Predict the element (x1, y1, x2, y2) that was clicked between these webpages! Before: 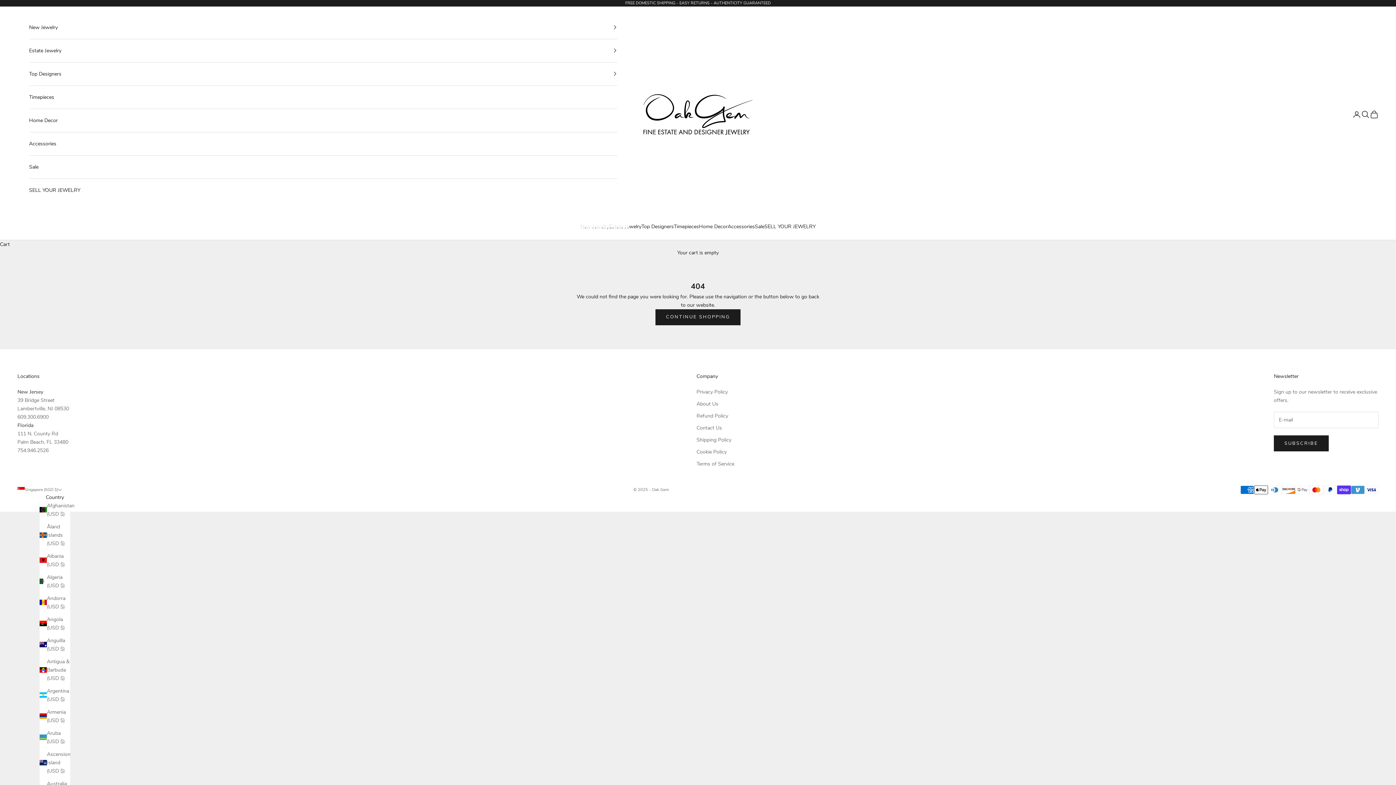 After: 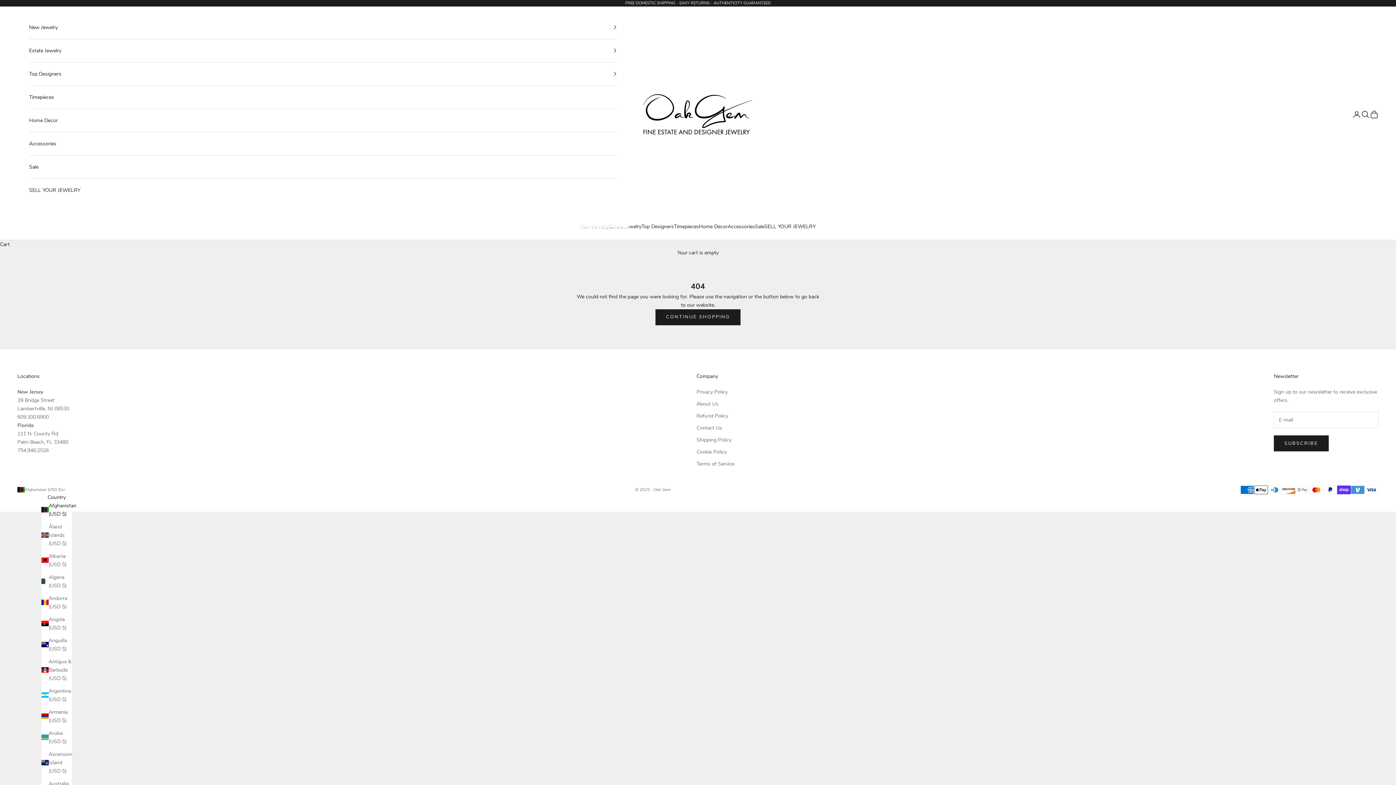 Action: label: Afghanistan (USD $) bbox: (39, 501, 70, 518)